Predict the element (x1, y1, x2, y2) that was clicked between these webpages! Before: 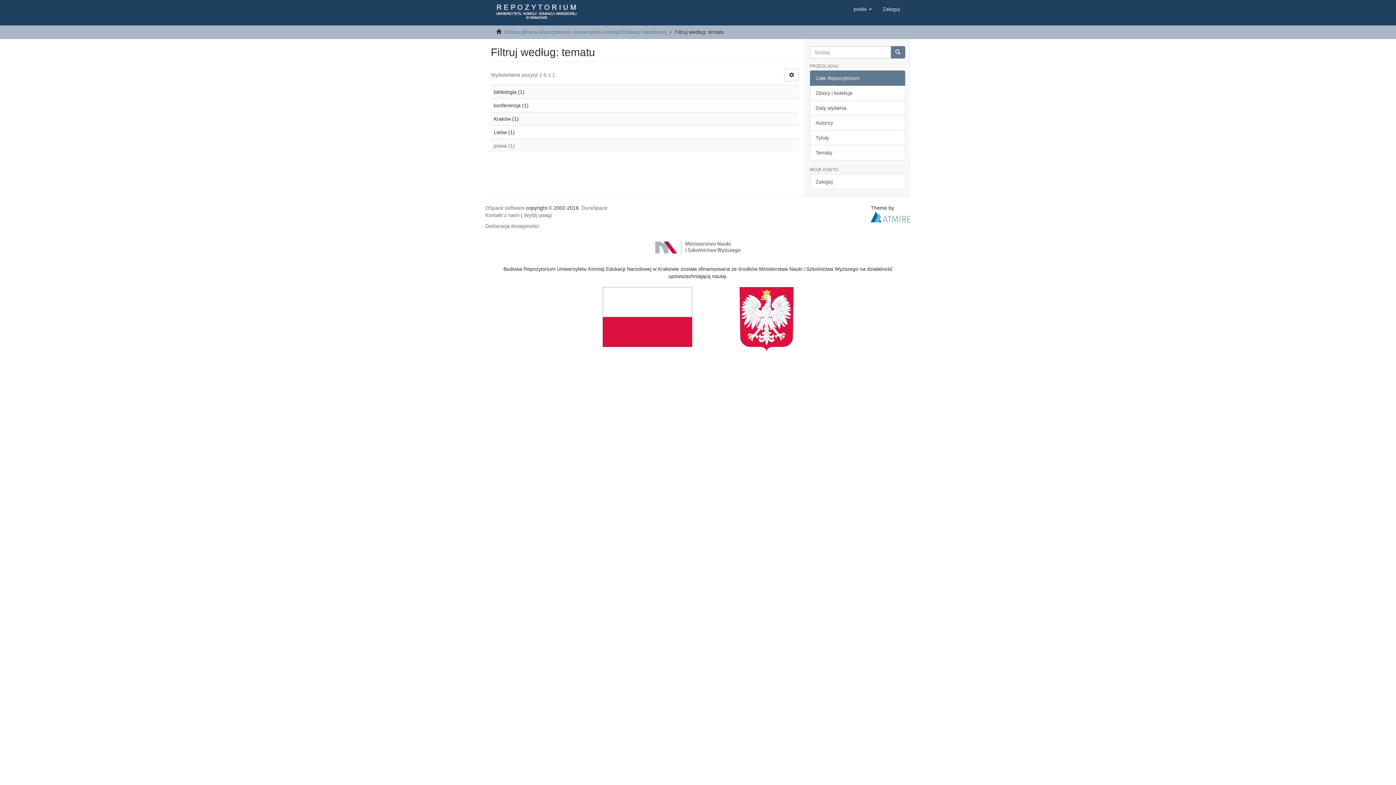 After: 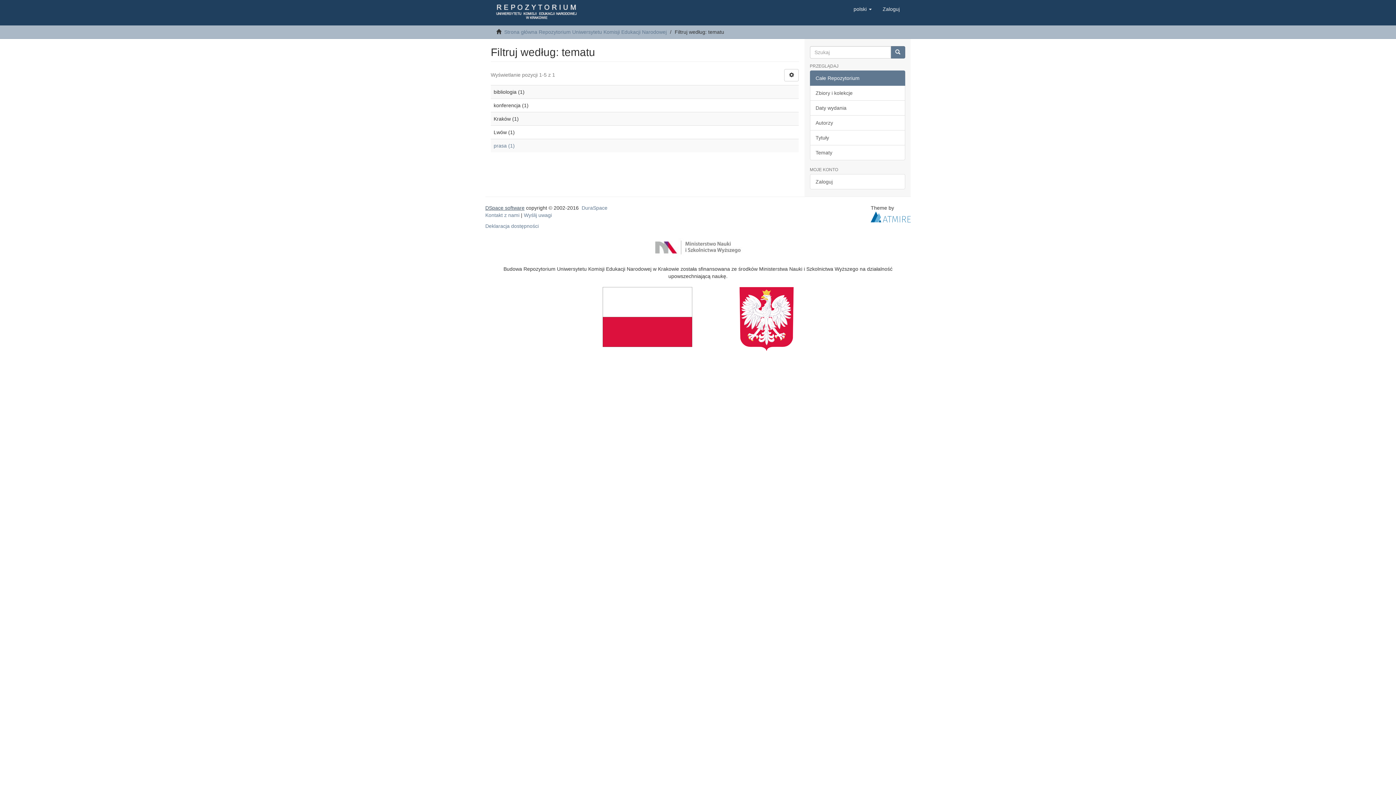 Action: label: DSpace software bbox: (485, 205, 524, 210)